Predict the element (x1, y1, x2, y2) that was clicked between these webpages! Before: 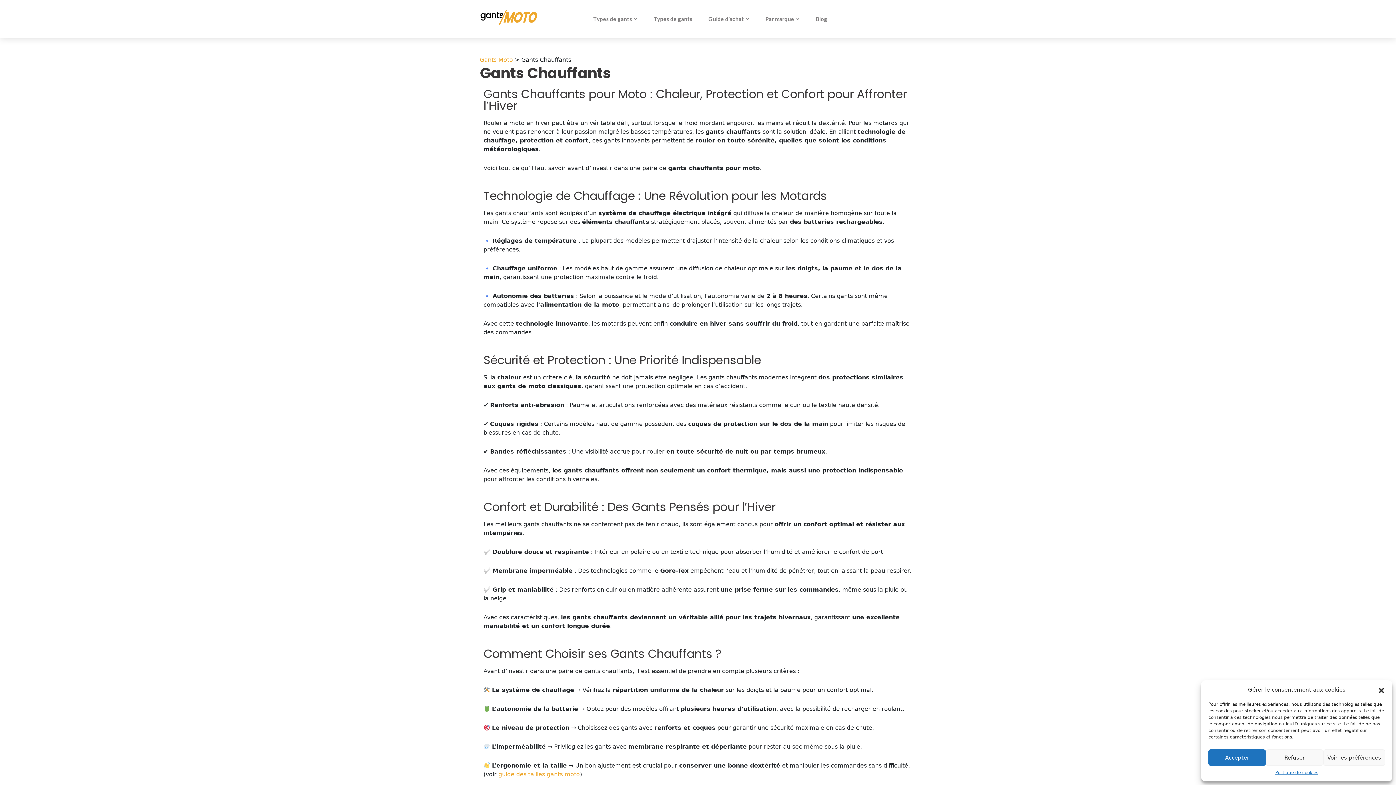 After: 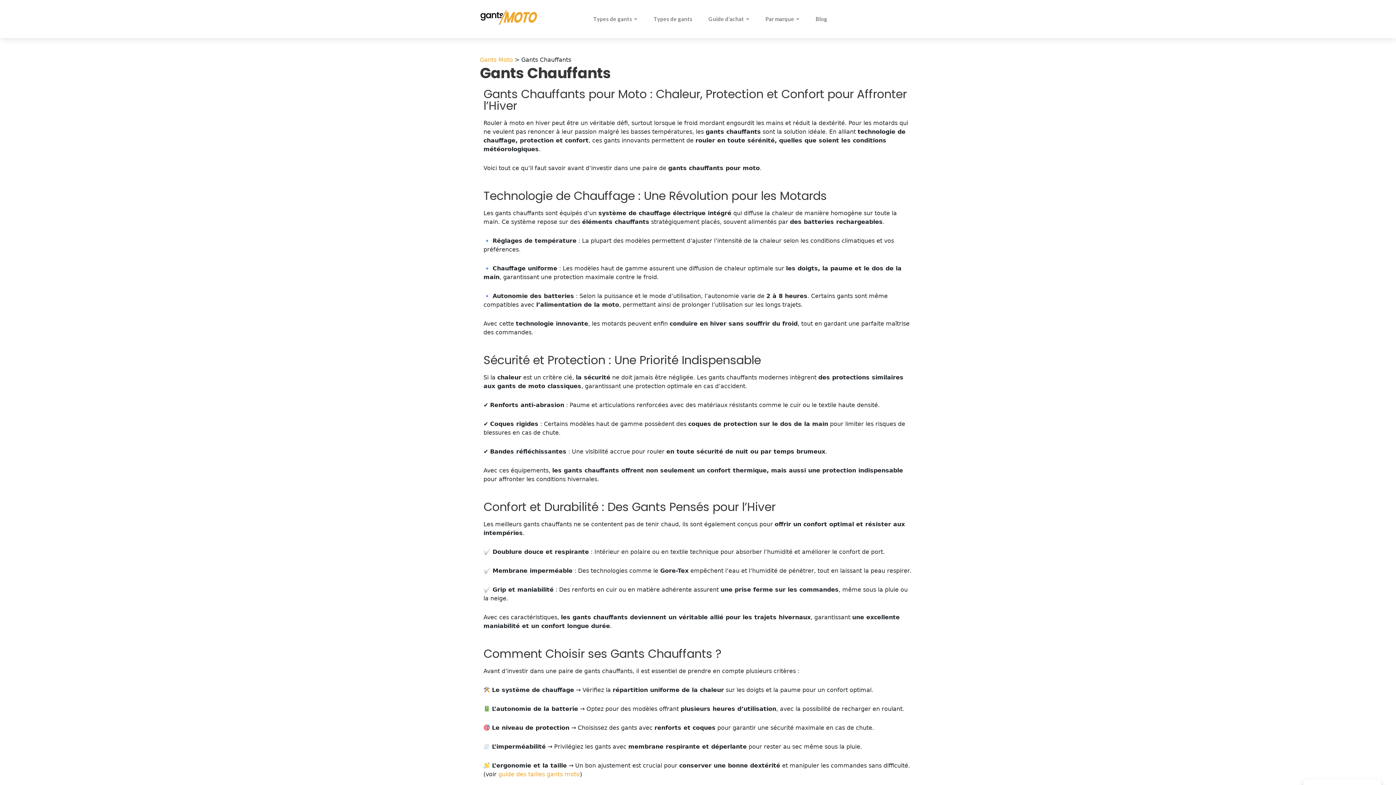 Action: bbox: (1378, 686, 1385, 693) label: Fermer la boîte de dialogue